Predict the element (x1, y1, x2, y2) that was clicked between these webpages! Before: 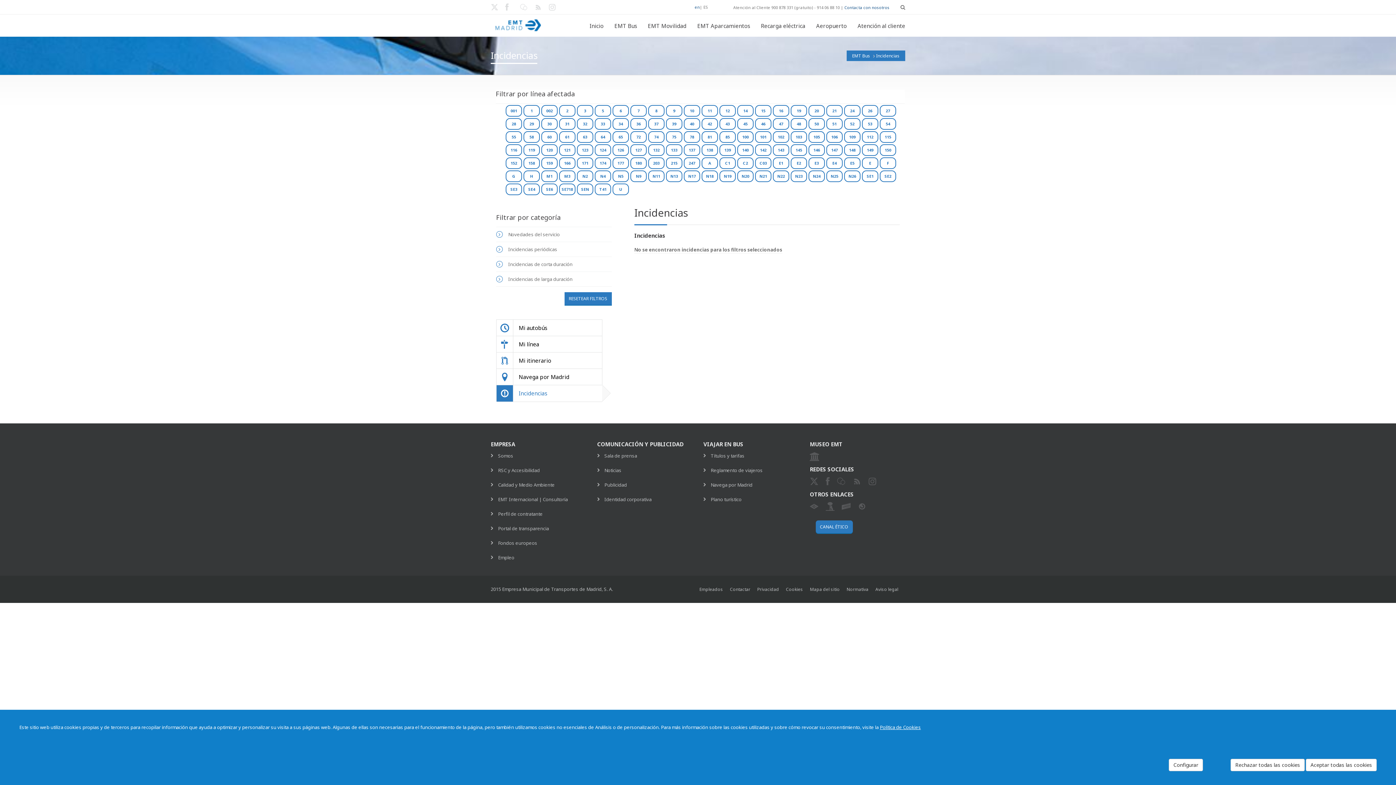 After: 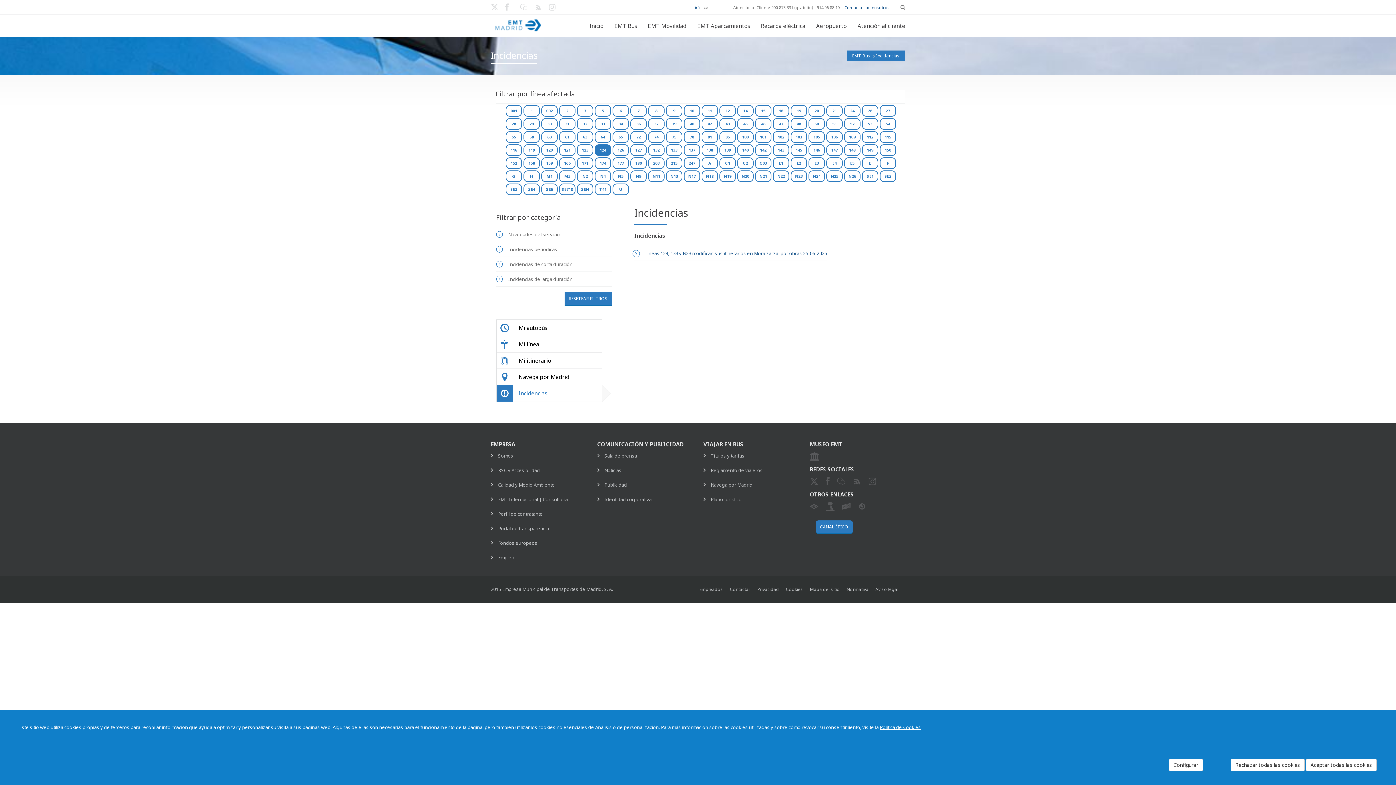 Action: bbox: (594, 144, 611, 156) label: 124